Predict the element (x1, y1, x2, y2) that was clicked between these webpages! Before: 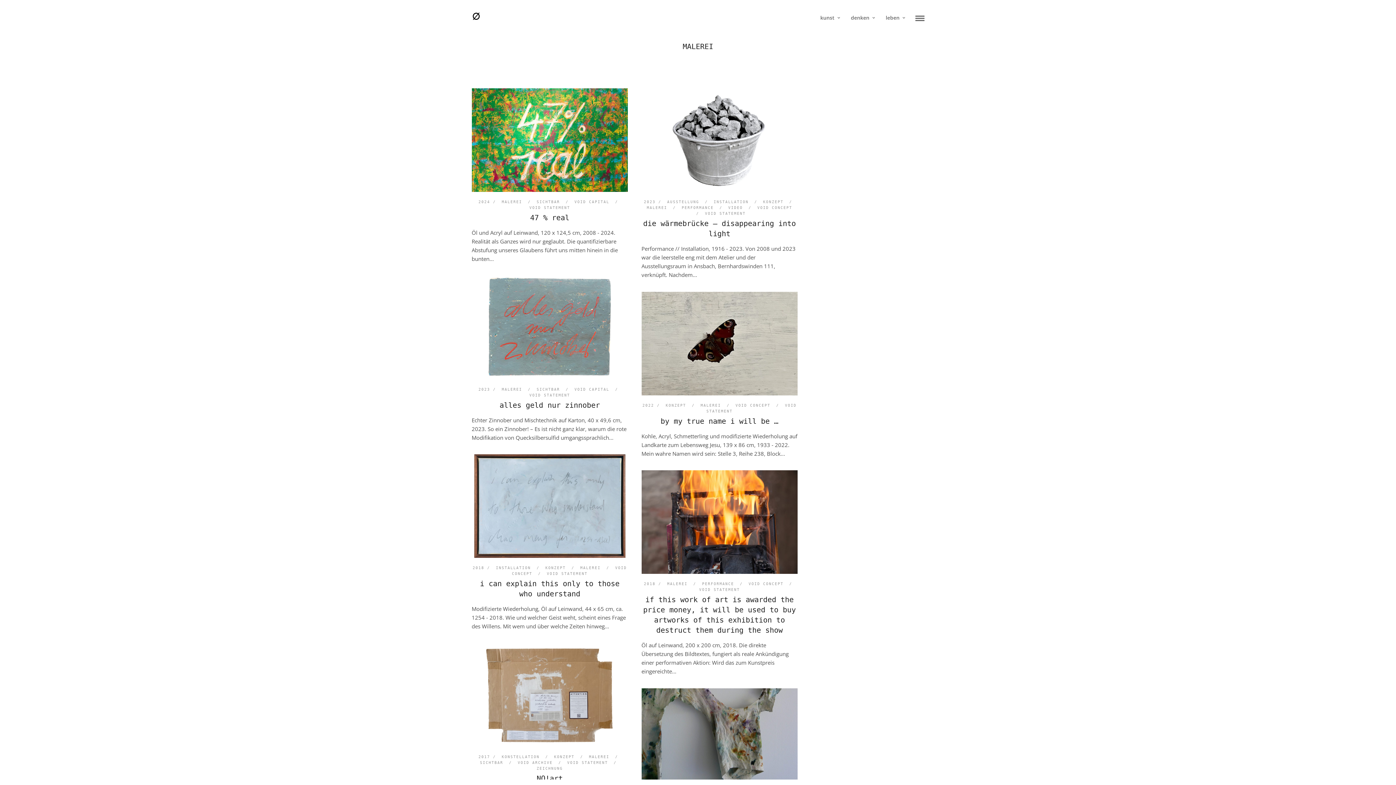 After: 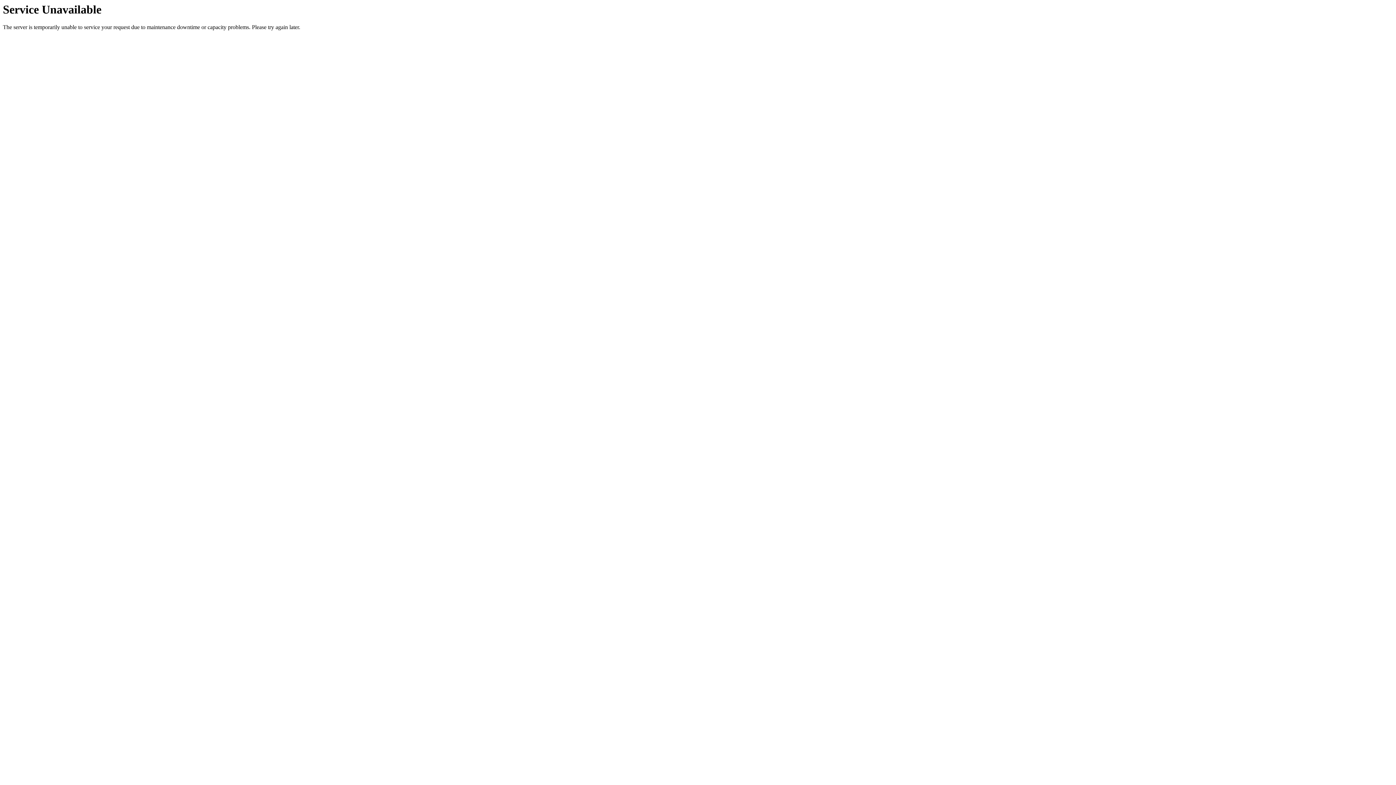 Action: bbox: (501, 387, 522, 391) label: MALEREI